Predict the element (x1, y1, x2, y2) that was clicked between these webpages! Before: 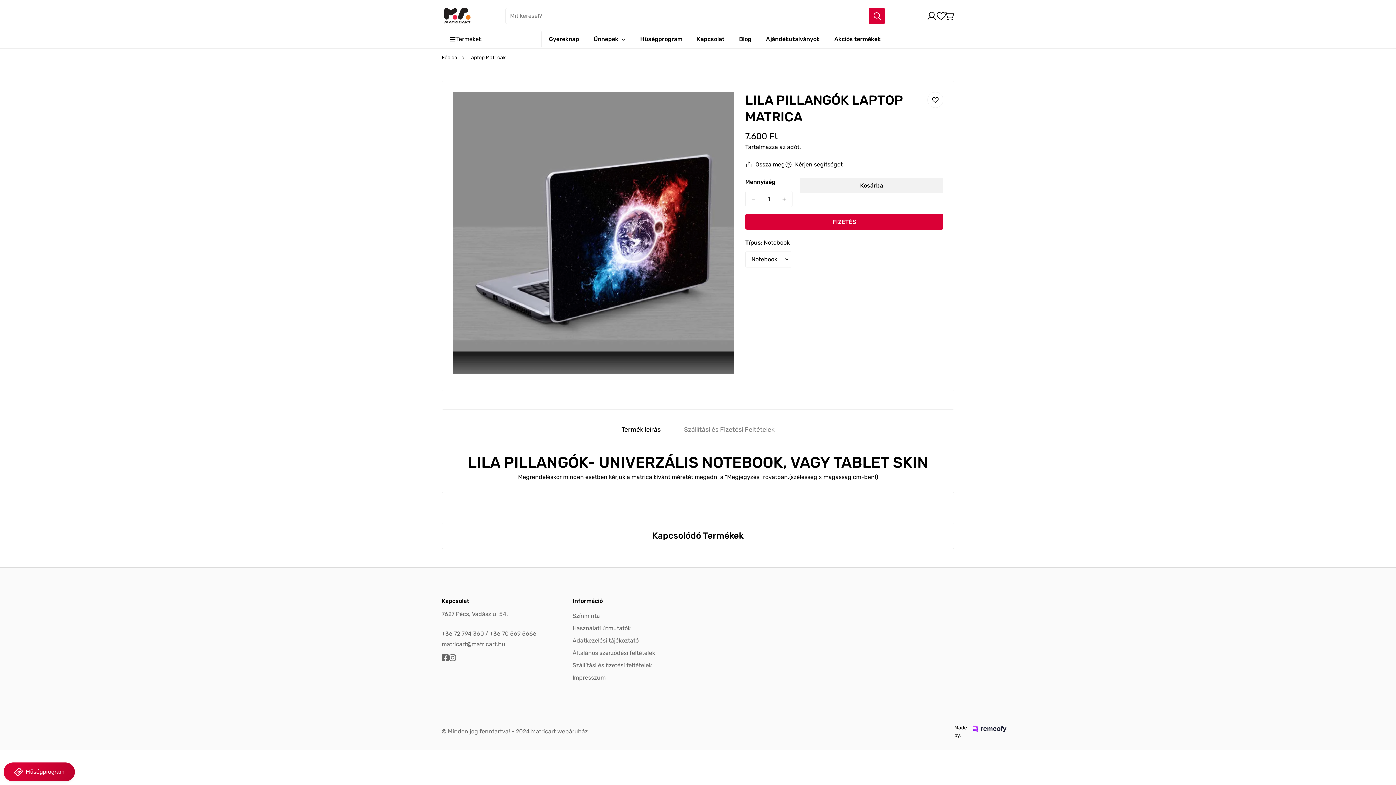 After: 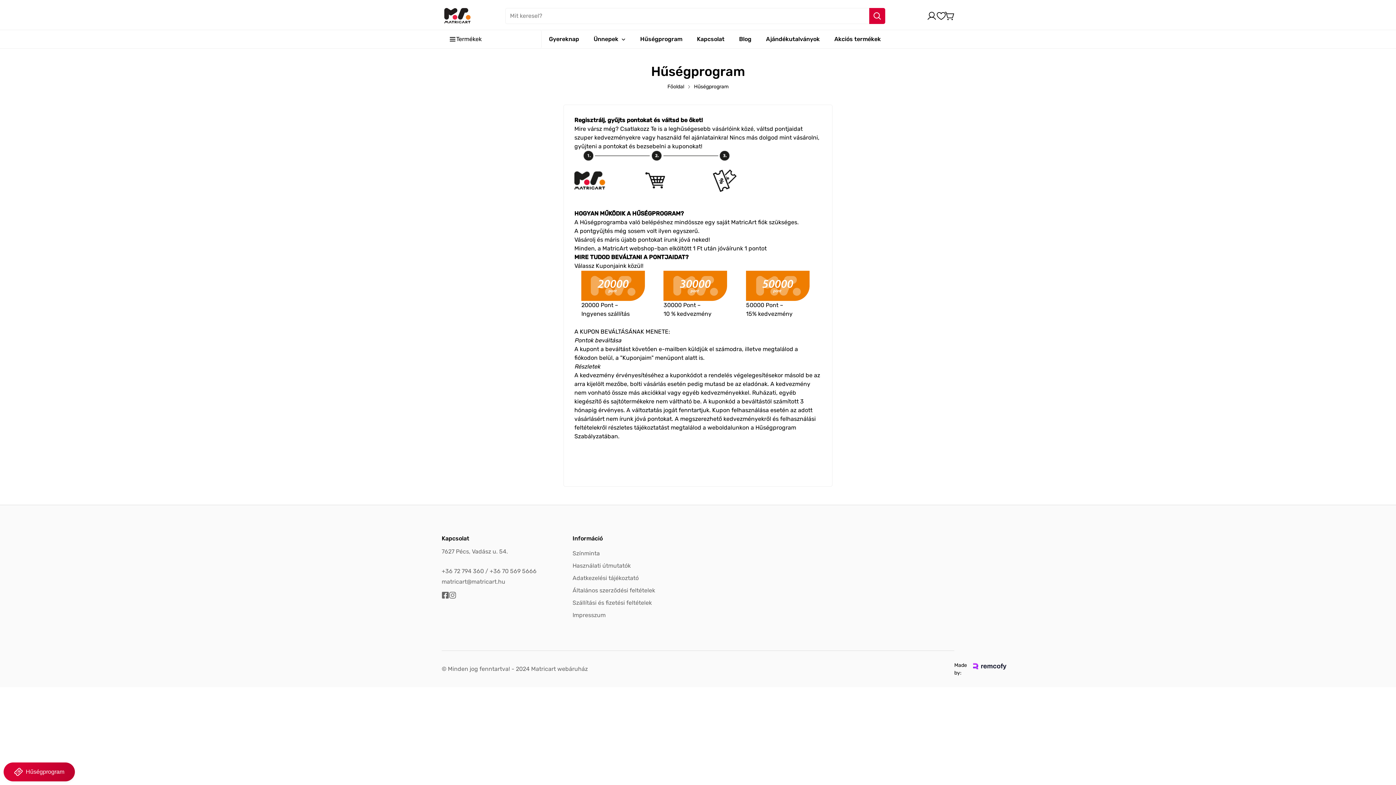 Action: label: Hűségprogram bbox: (633, 30, 689, 48)